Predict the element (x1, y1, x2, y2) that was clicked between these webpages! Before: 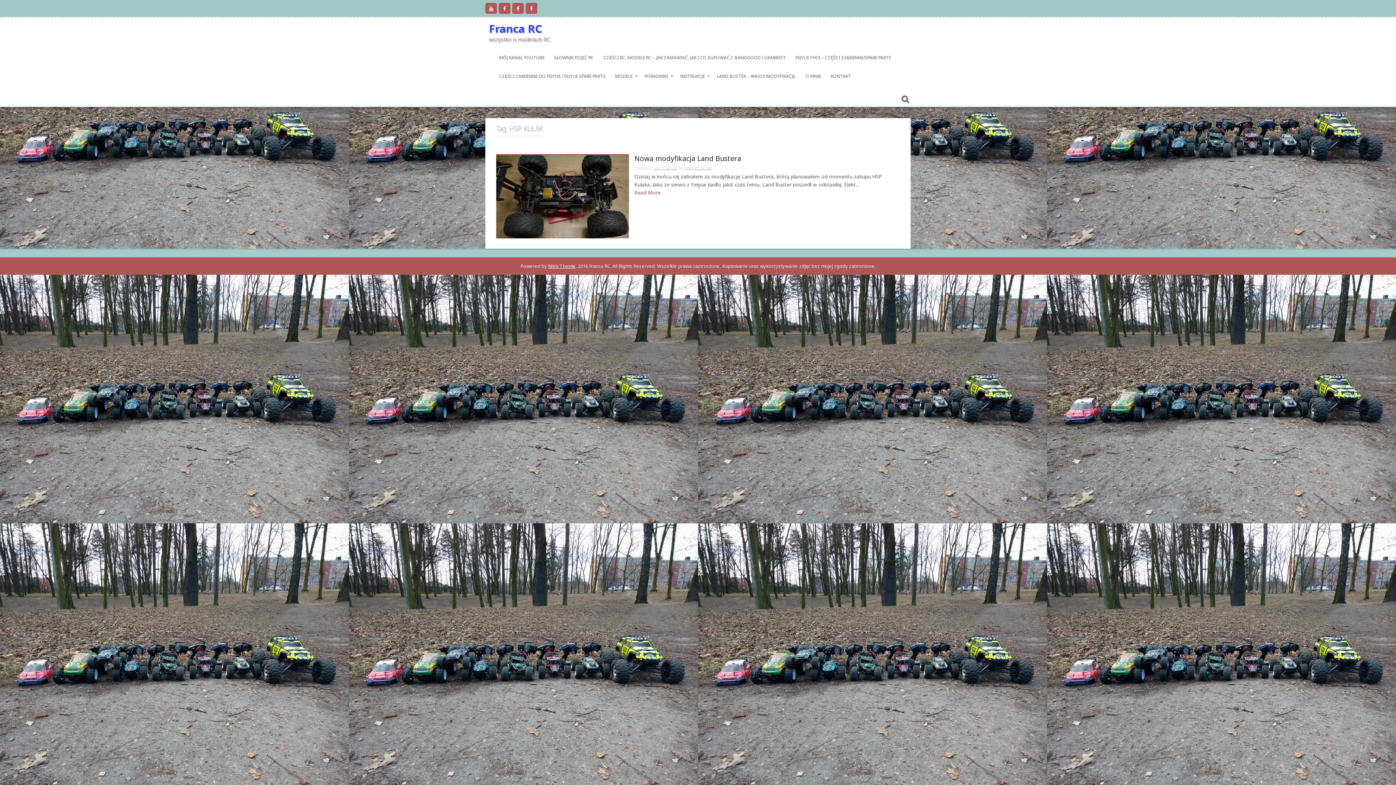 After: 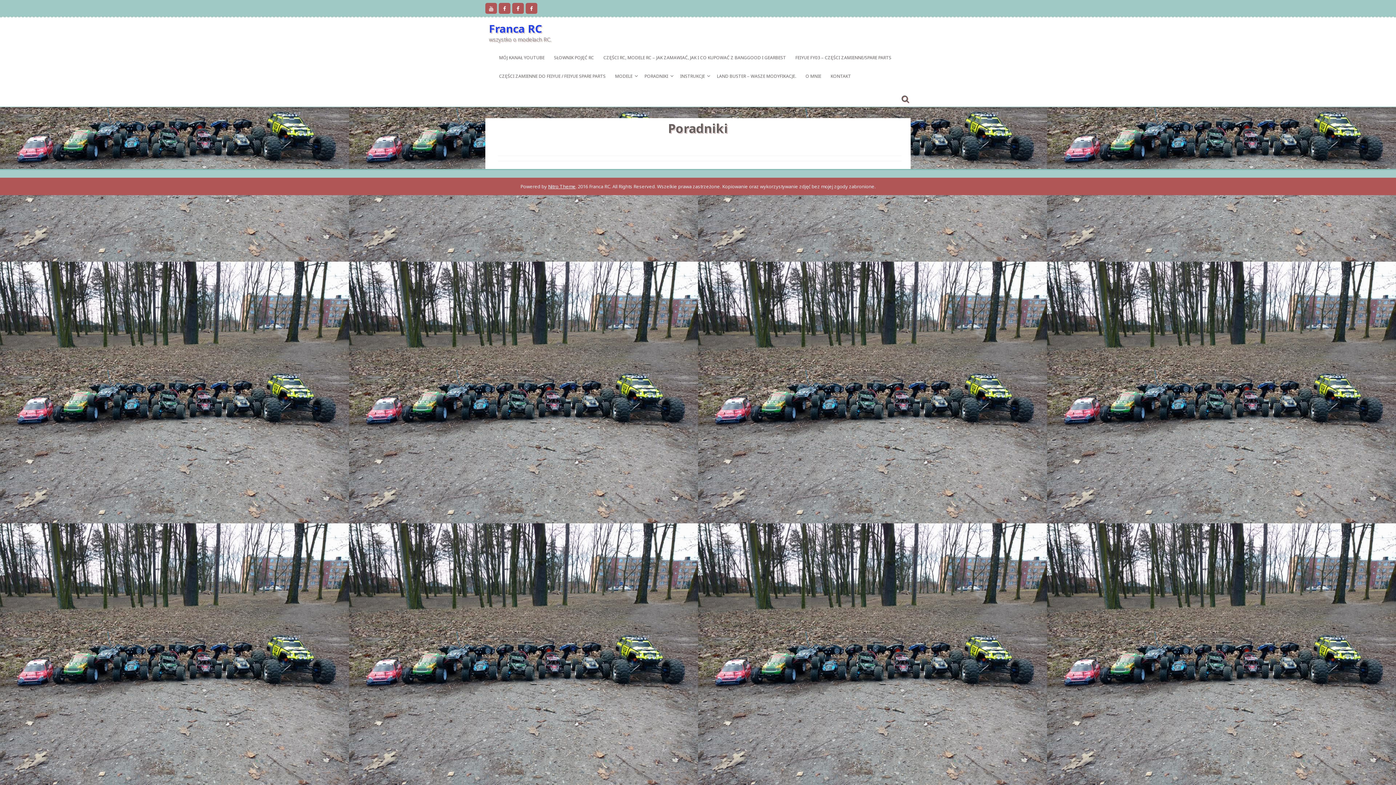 Action: label: PORADNIKI bbox: (640, 66, 675, 85)